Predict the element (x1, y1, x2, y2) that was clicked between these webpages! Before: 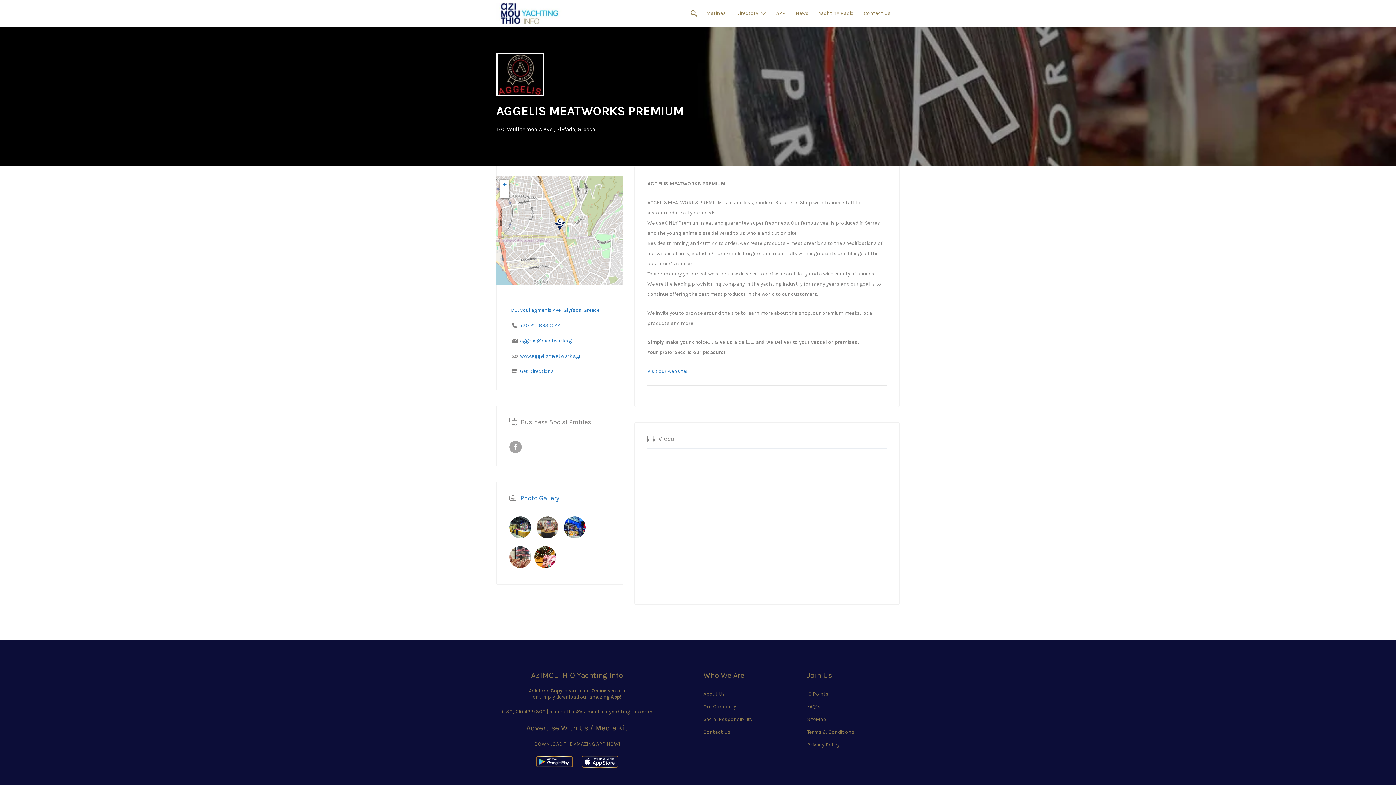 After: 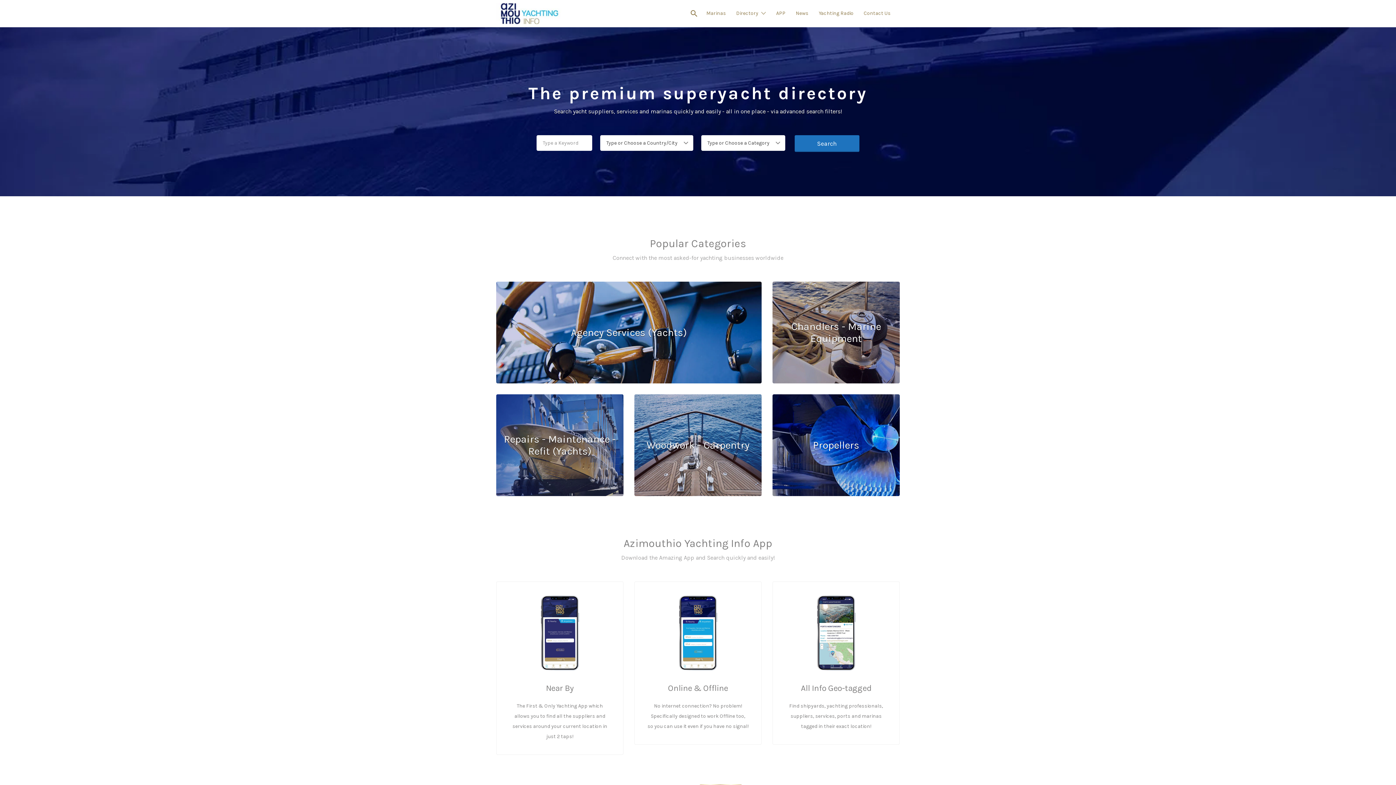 Action: bbox: (496, 2, 562, 24)